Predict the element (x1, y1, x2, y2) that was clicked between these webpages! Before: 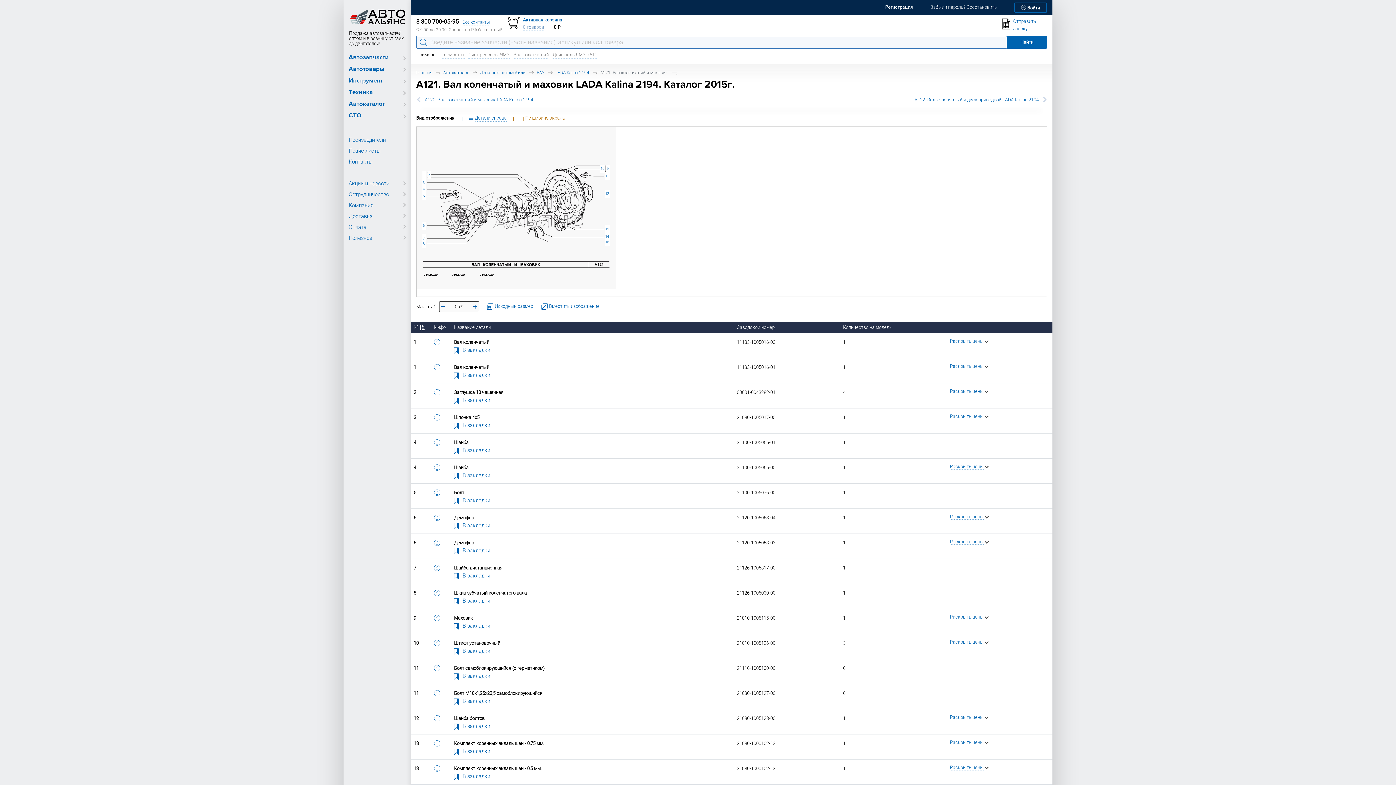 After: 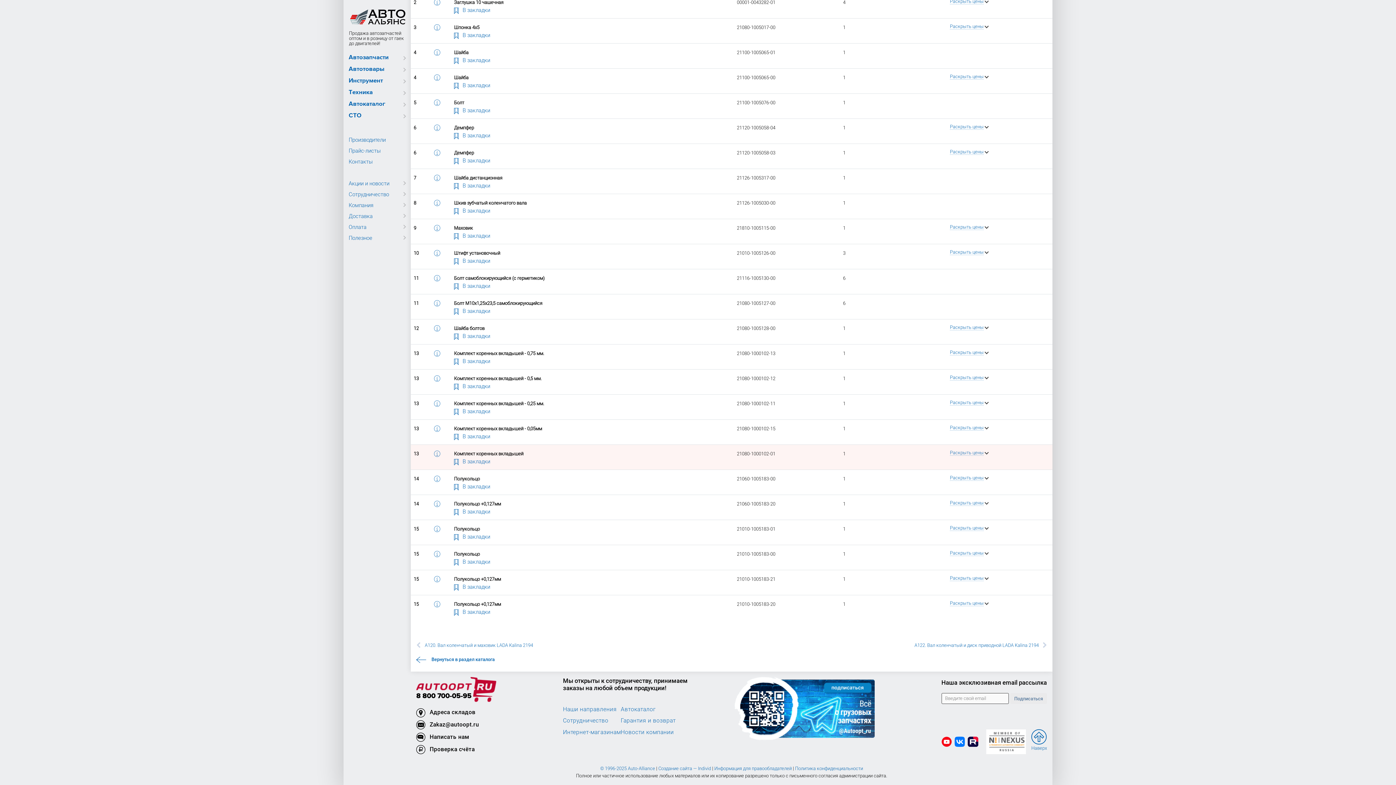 Action: bbox: (605, 225, 610, 233) label: 13